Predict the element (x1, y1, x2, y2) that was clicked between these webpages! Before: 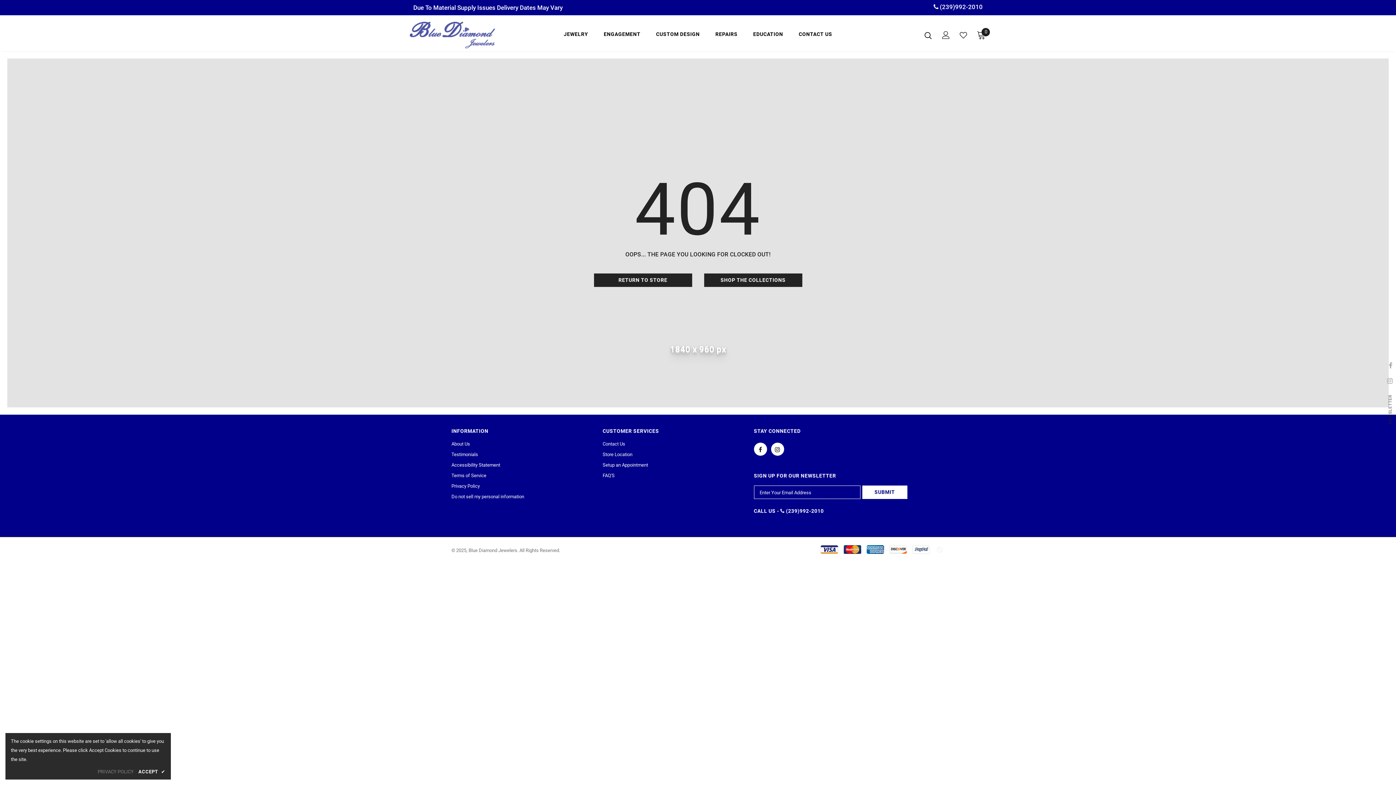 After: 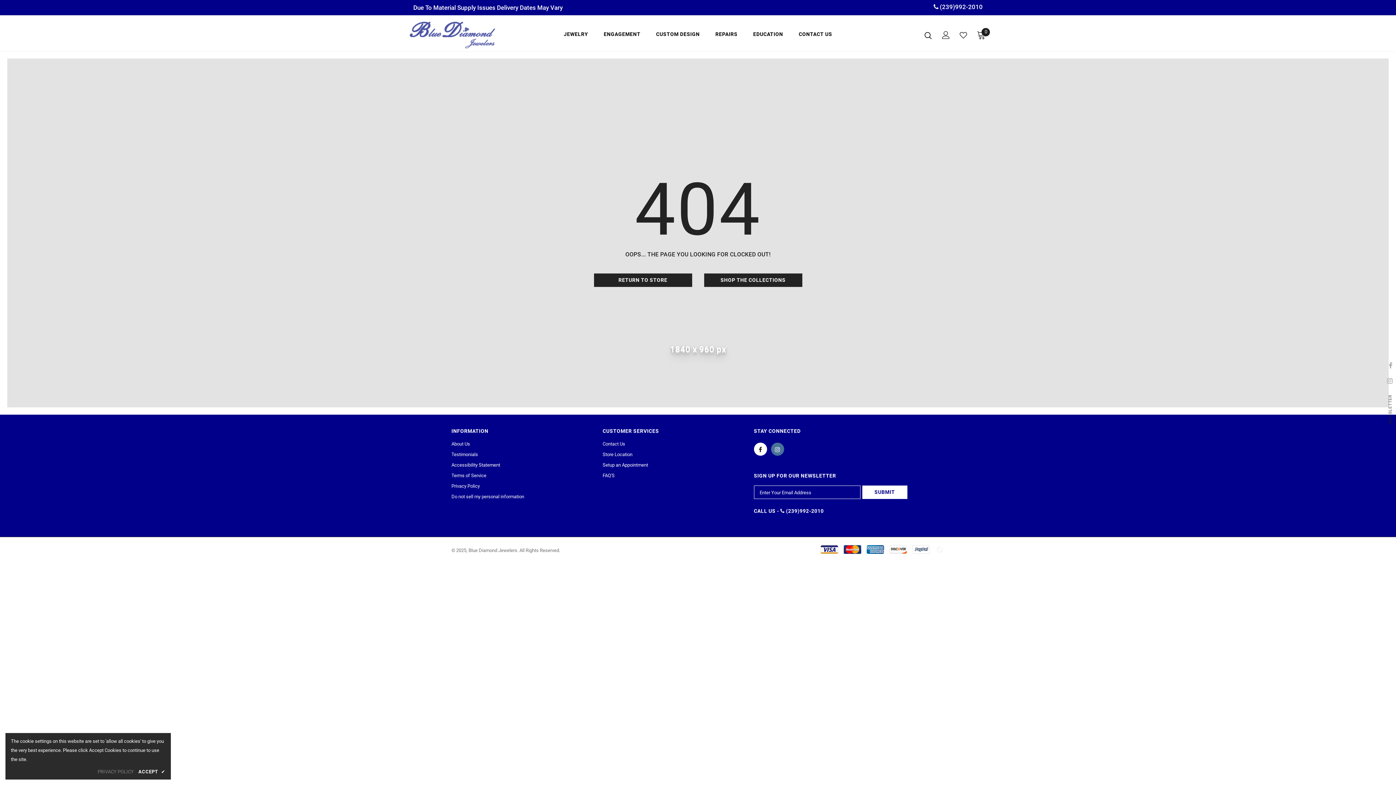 Action: bbox: (771, 442, 784, 456)